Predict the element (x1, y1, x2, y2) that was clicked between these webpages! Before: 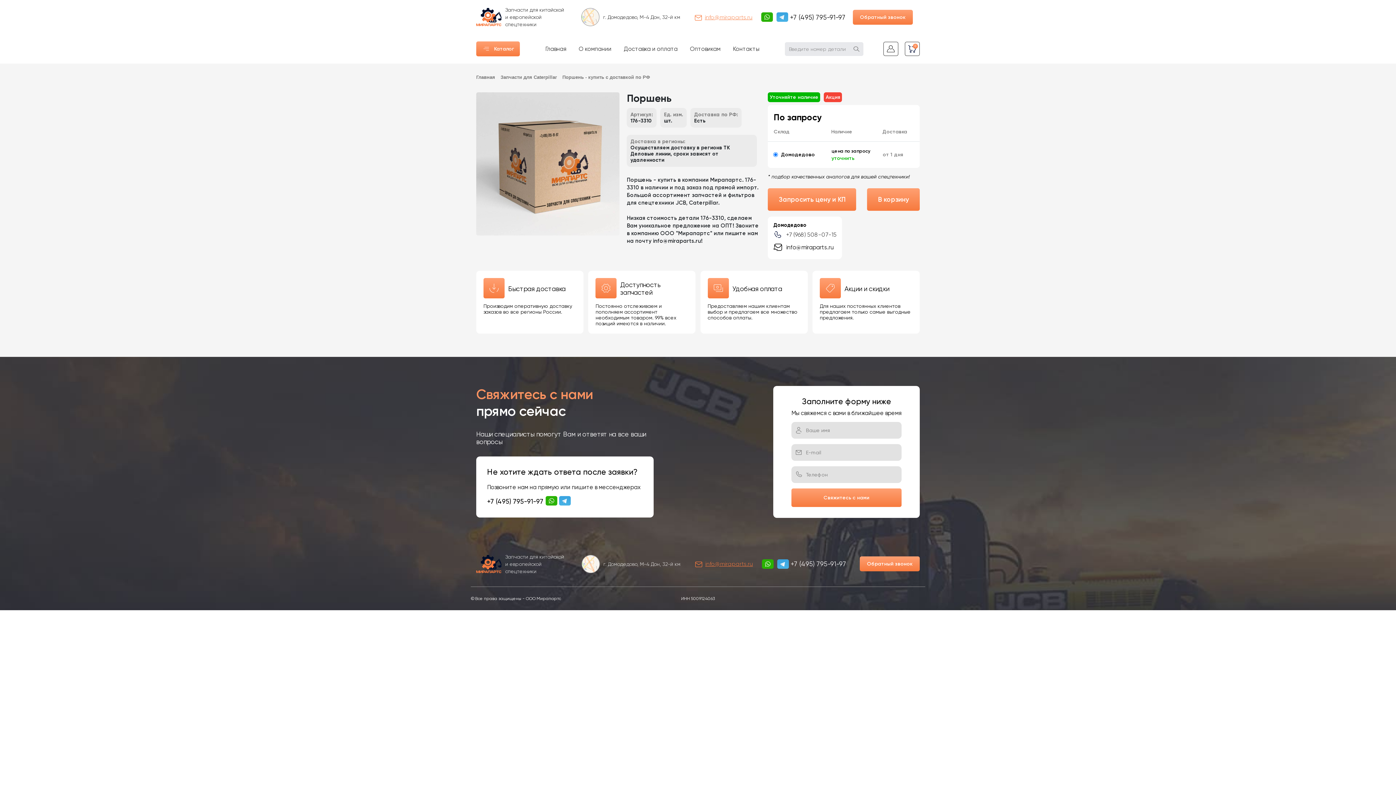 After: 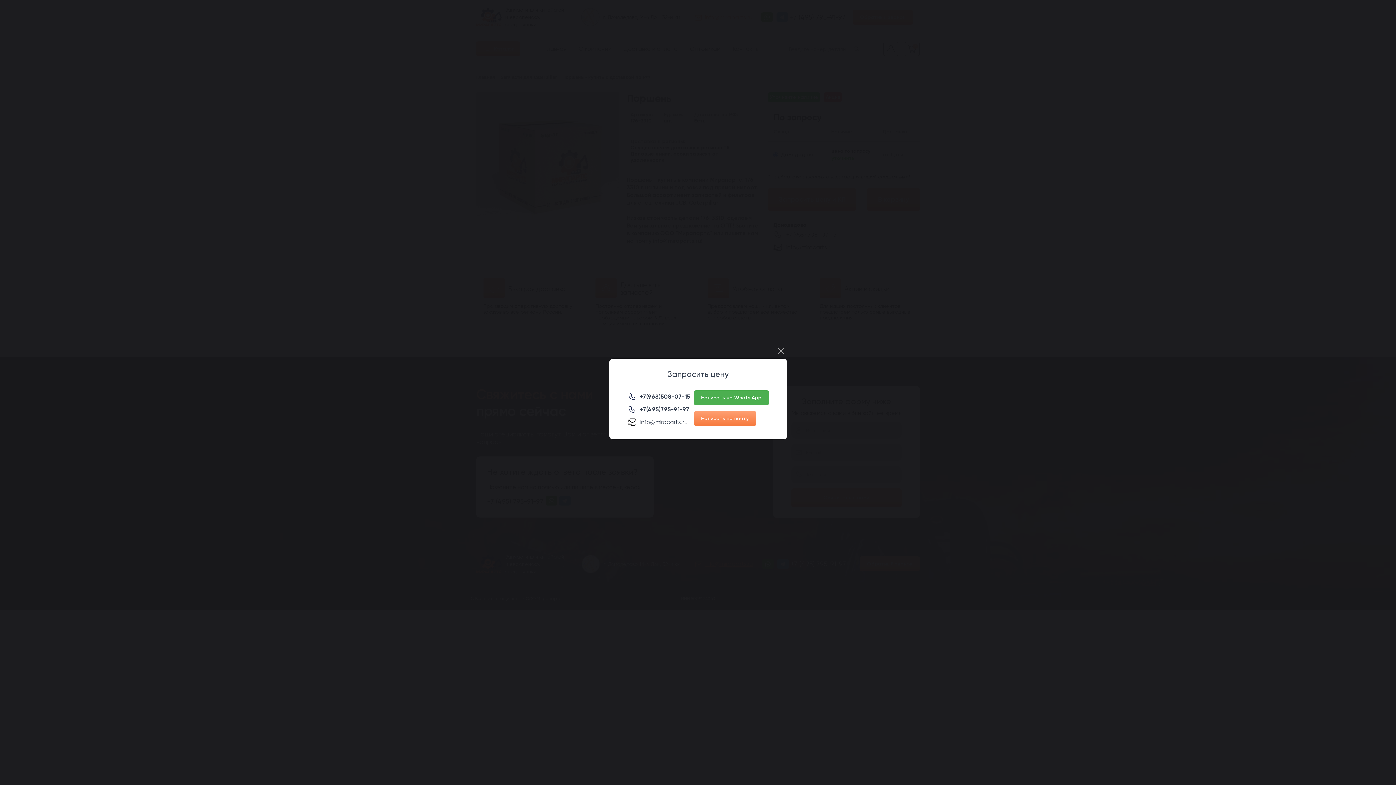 Action: label: Запросить цену и КП bbox: (768, 188, 856, 210)